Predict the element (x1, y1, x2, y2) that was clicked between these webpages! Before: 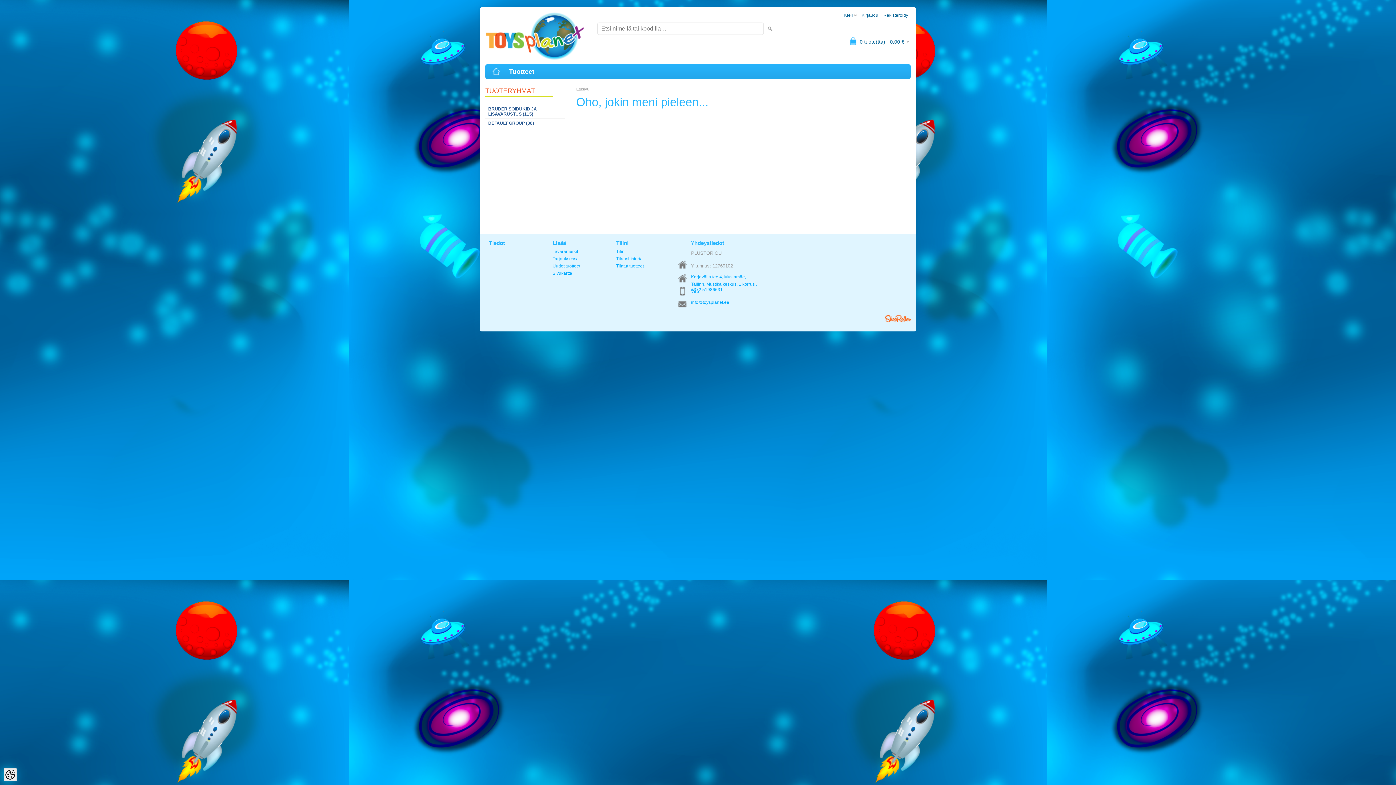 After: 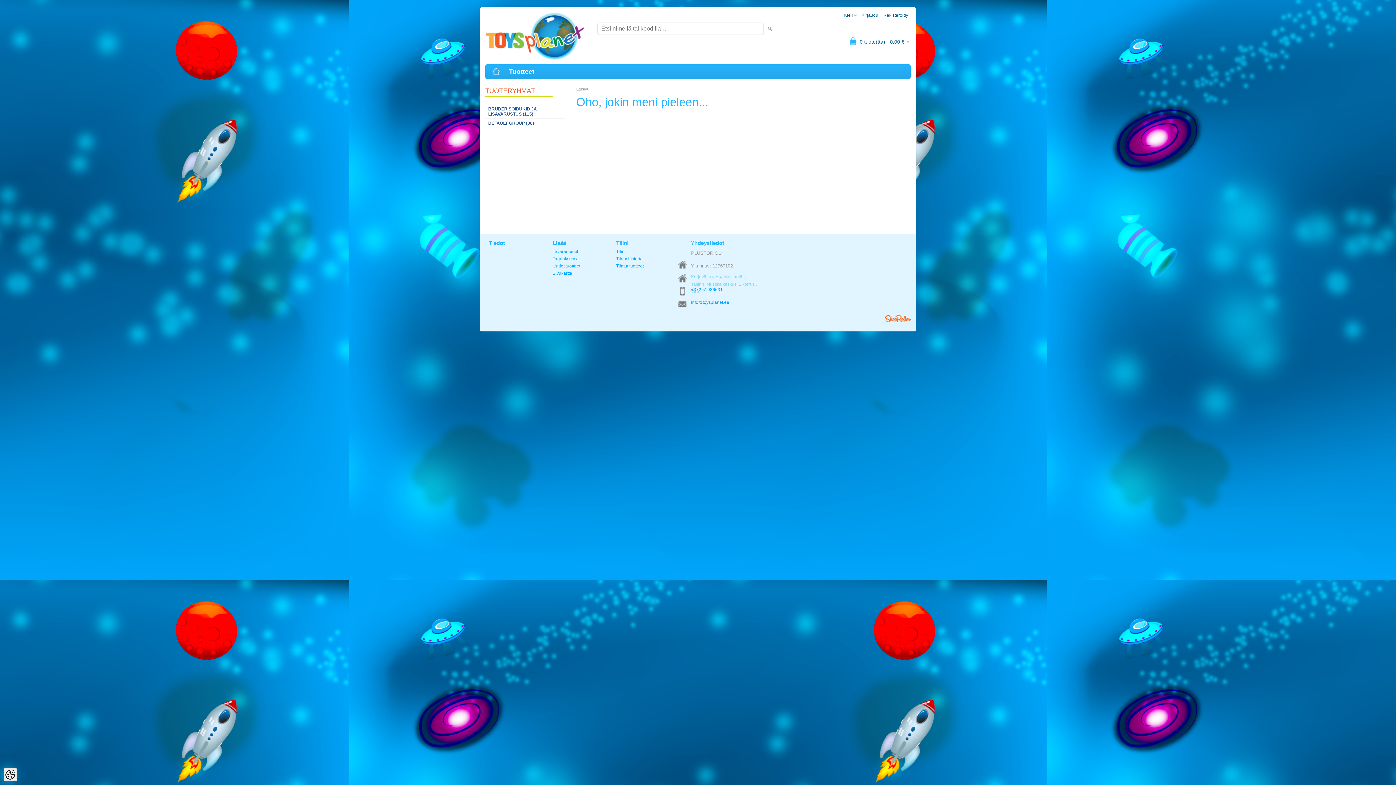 Action: bbox: (691, 273, 760, 280) label: Karjavälja tee 4, Mustamäe, Tallinn, Mustika keskus, 1 korrus , Viro